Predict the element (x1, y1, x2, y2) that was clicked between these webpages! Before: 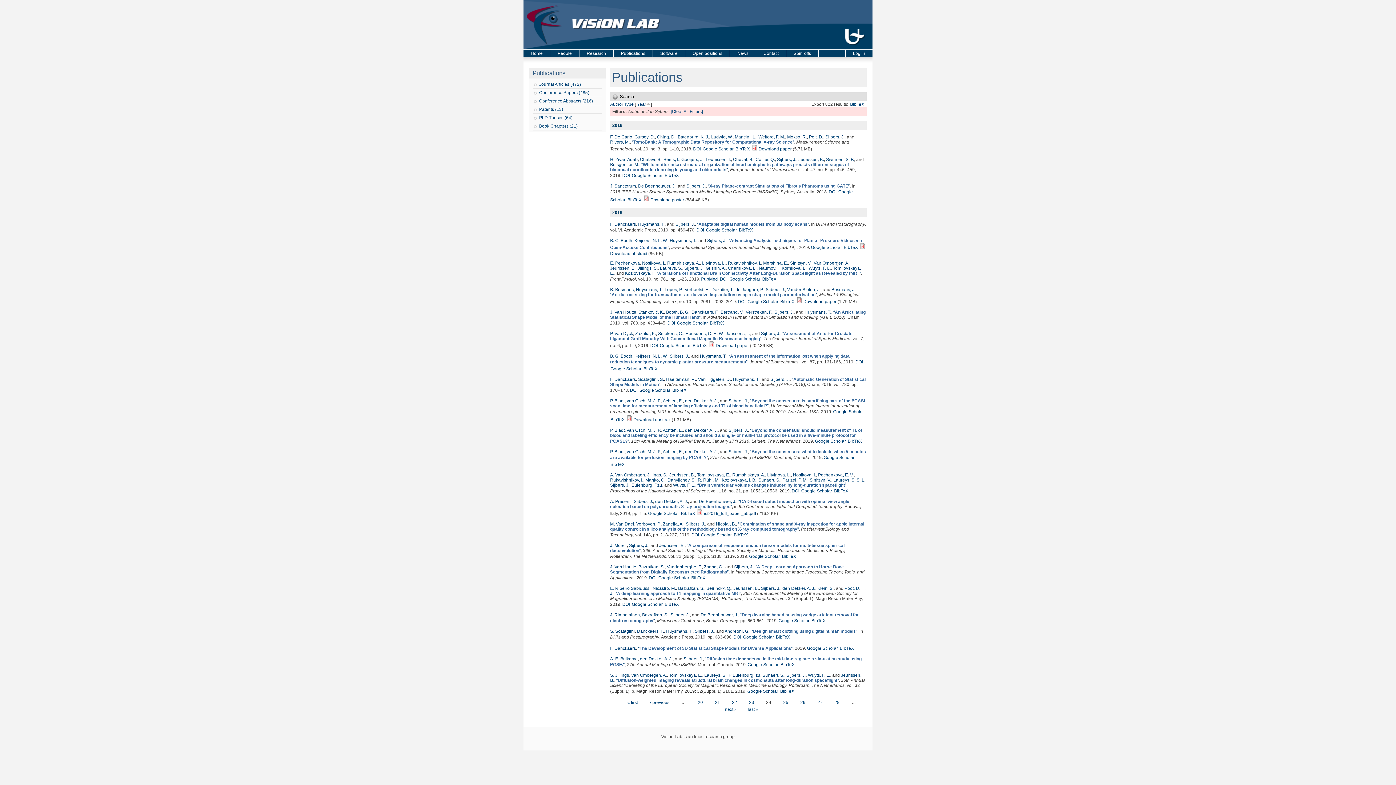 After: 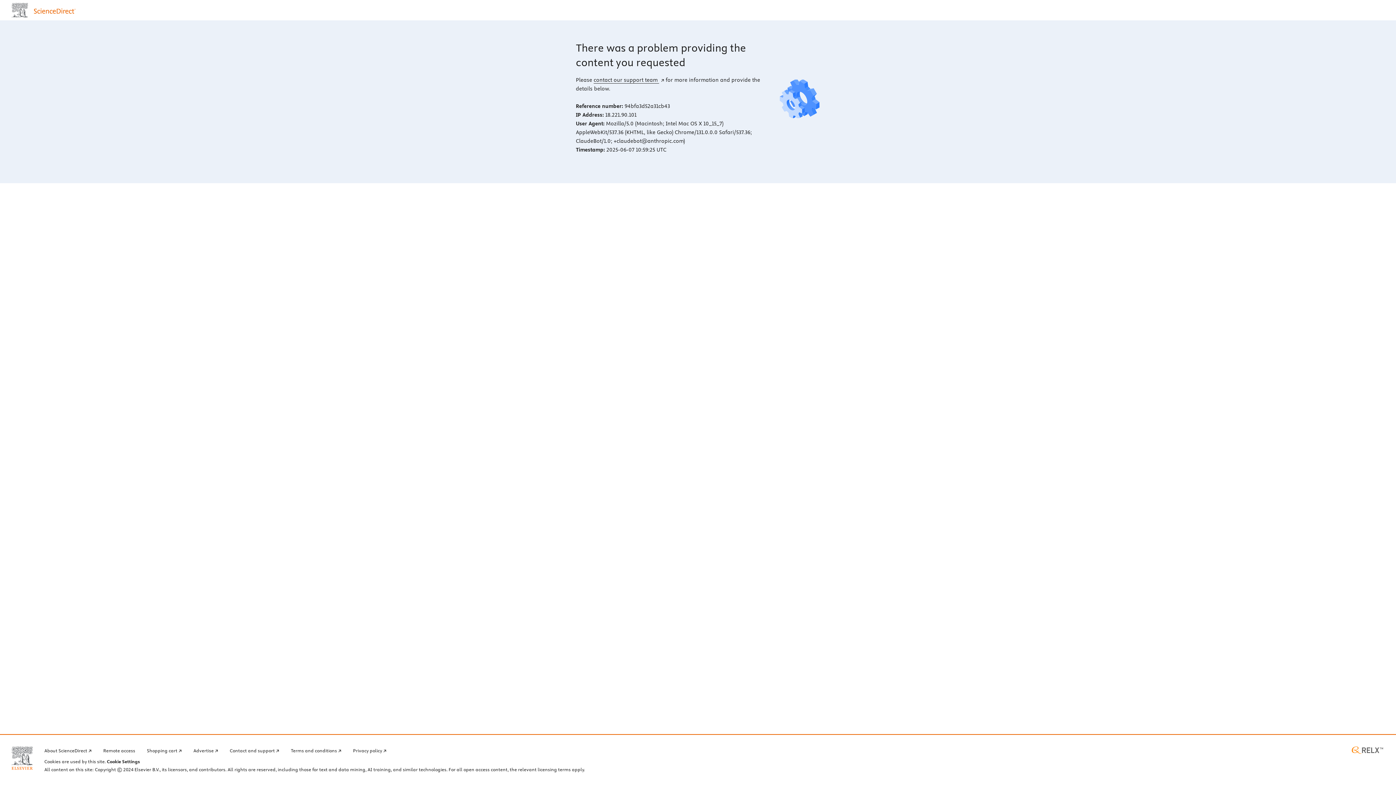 Action: bbox: (696, 227, 704, 232) label: DOI